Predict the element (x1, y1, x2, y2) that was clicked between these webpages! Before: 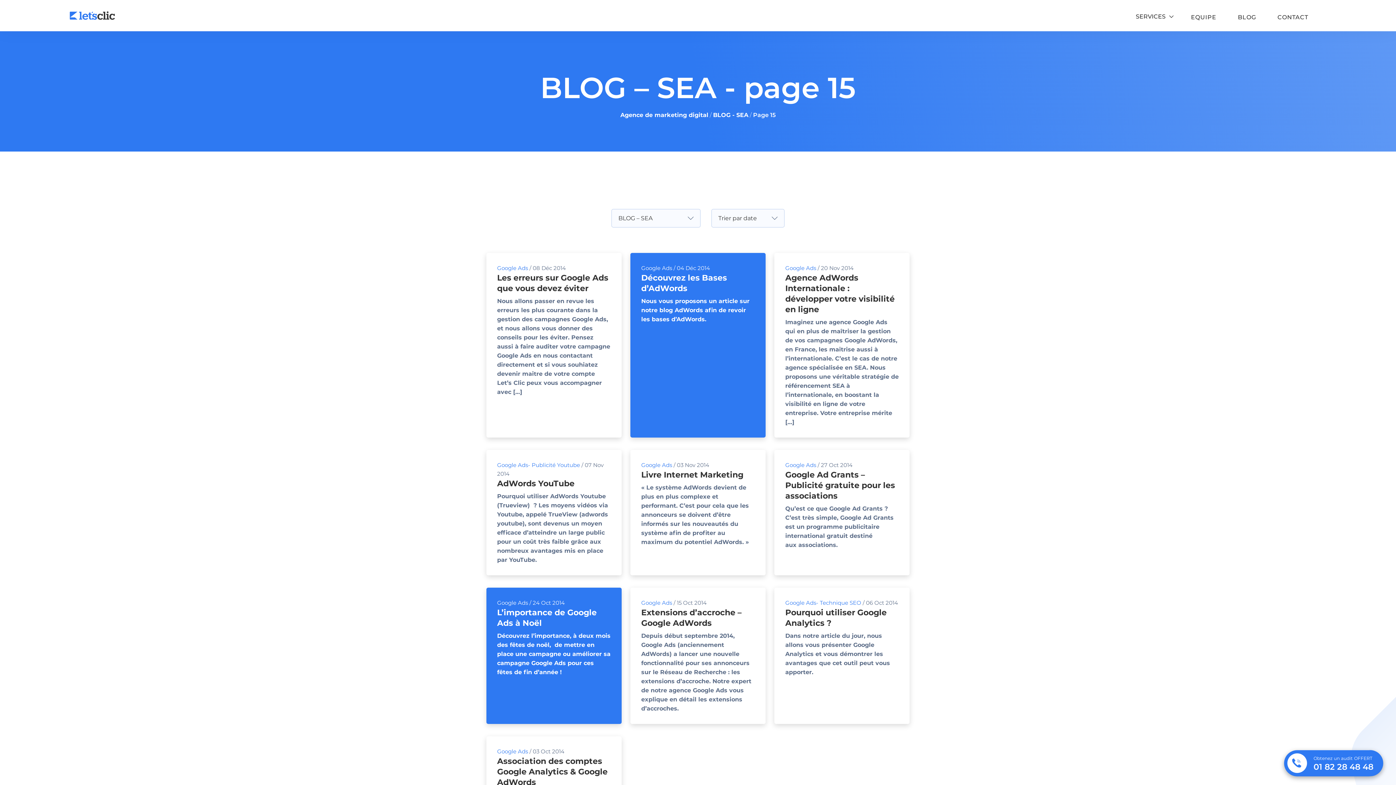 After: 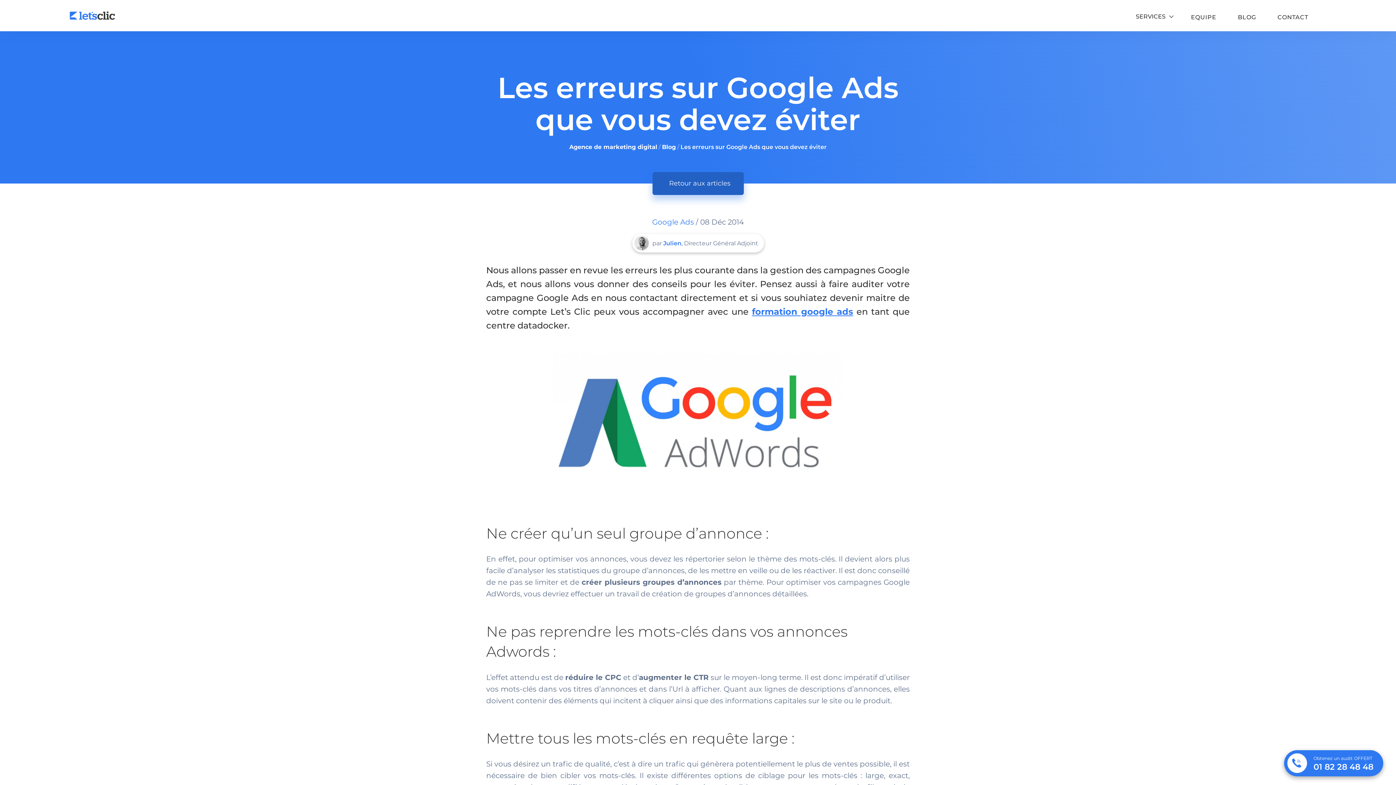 Action: bbox: (486, 253, 621, 407) label: Google Ads / 08 Déc 2014
Les erreurs sur Google Ads que vous devez éviter

Nous allons passer en revue les erreurs les plus courante dans la gestion des campagnes Google Ads, et nous allons vous donner des conseils pour les éviter. Pensez aussi à faire auditer votre campagne Google Ads en nous contactant directement et si vous souhiatez devenir maitre de votre compte Let’s Clic peux vous accompagner avec […]